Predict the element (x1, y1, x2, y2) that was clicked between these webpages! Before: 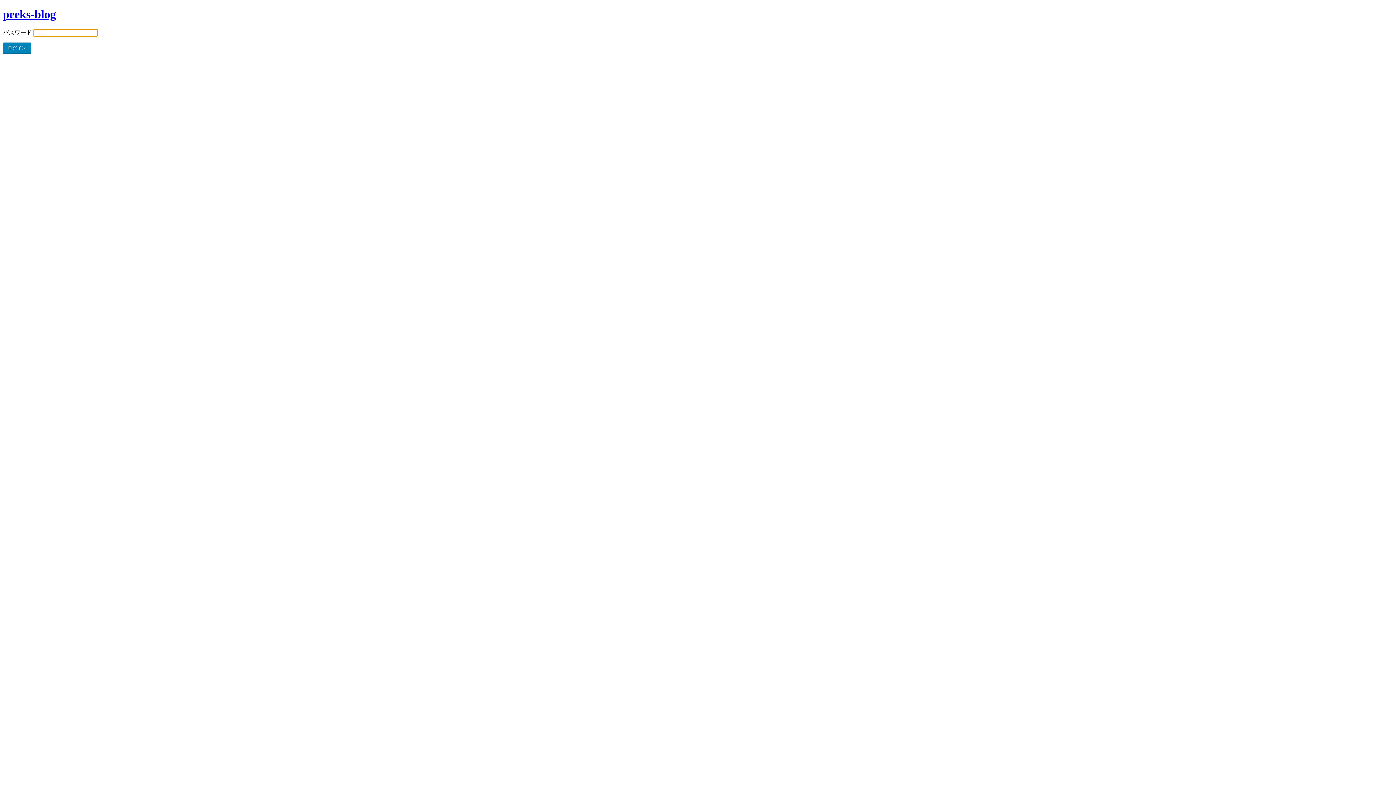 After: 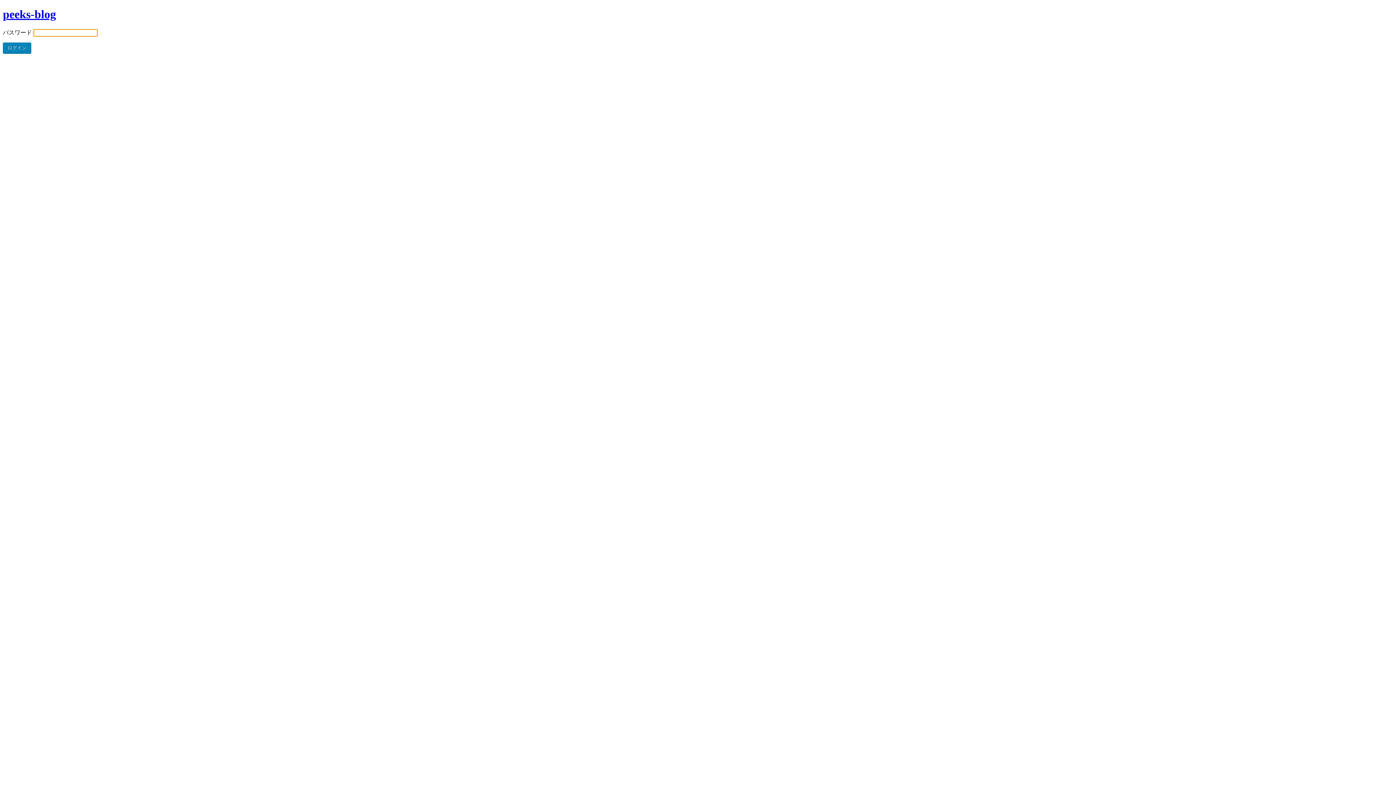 Action: label: peeks-blog bbox: (2, 7, 56, 20)